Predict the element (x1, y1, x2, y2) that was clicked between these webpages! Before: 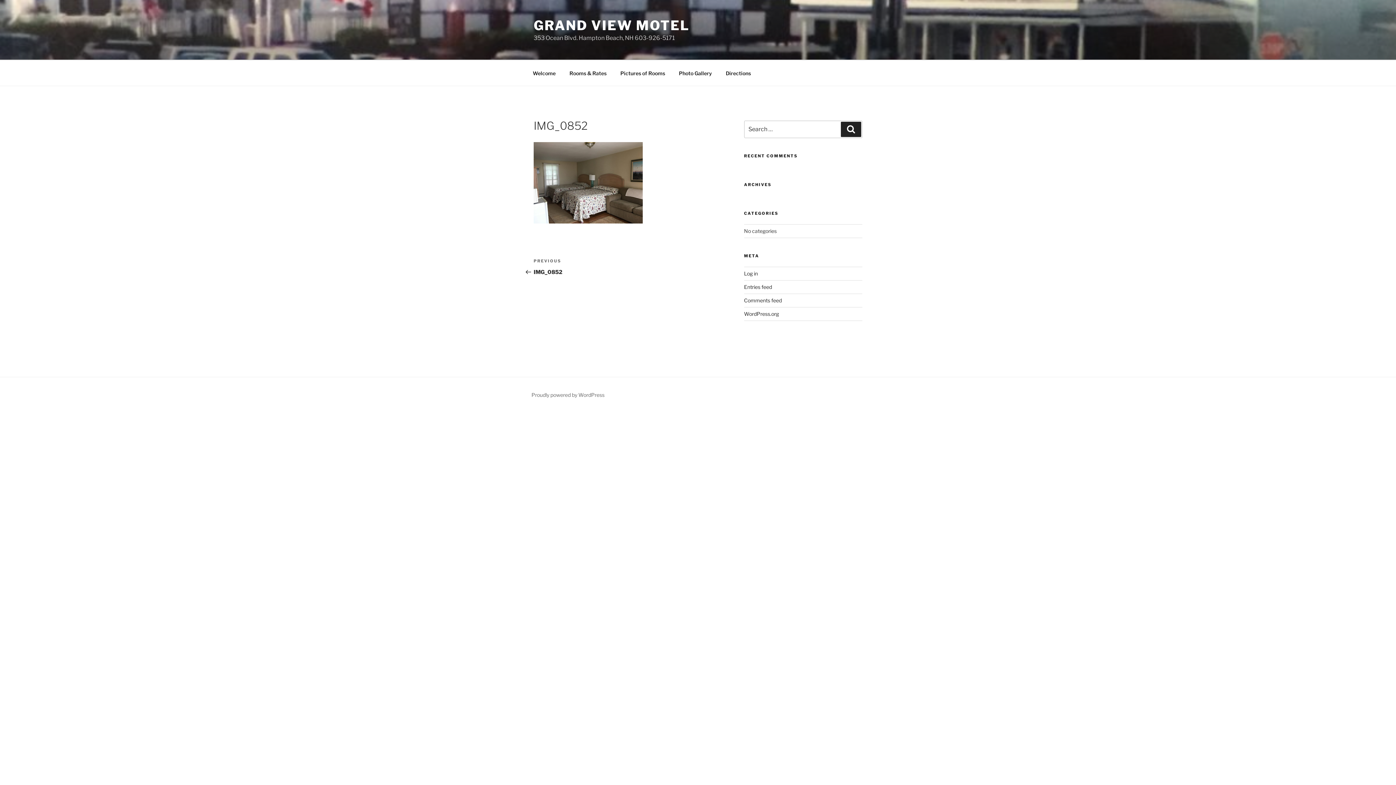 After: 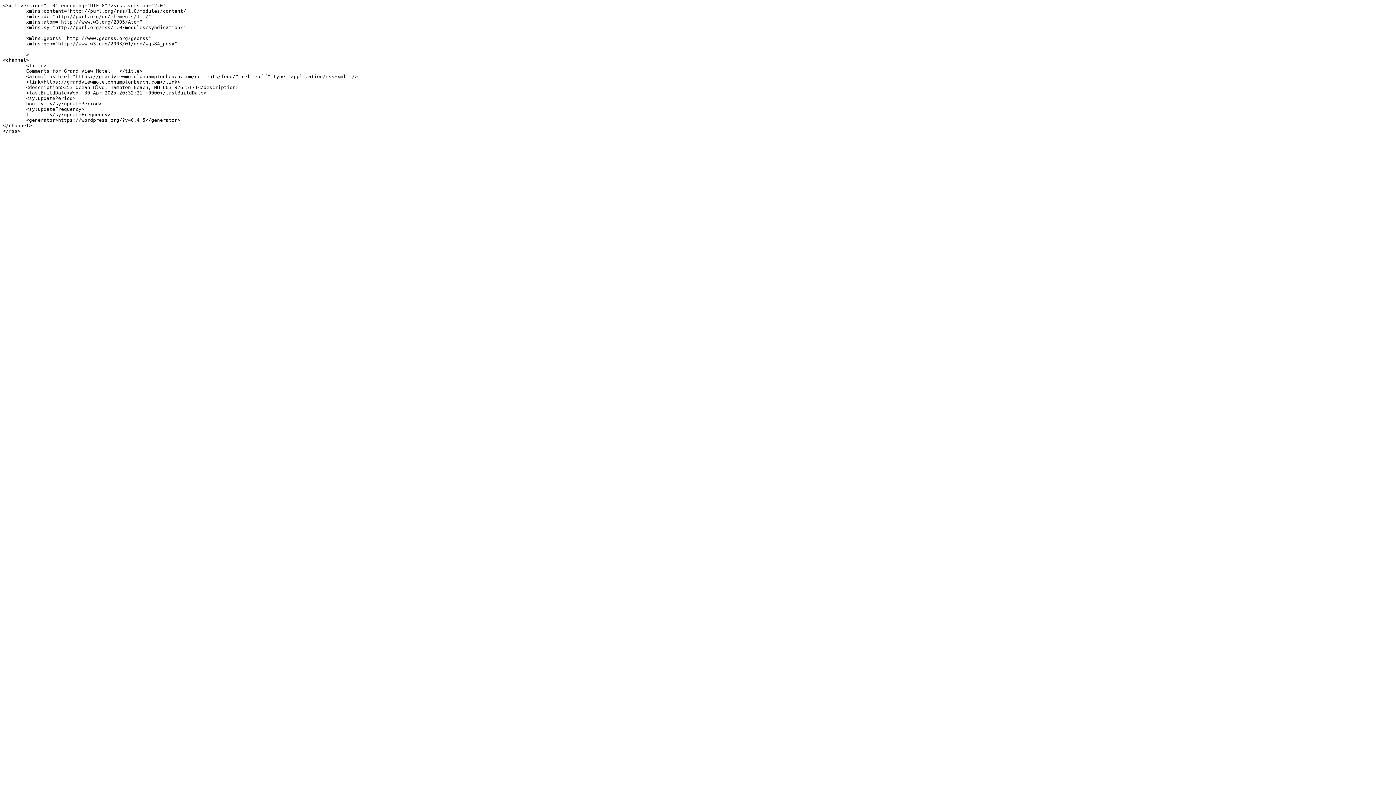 Action: bbox: (744, 297, 782, 303) label: Comments feed